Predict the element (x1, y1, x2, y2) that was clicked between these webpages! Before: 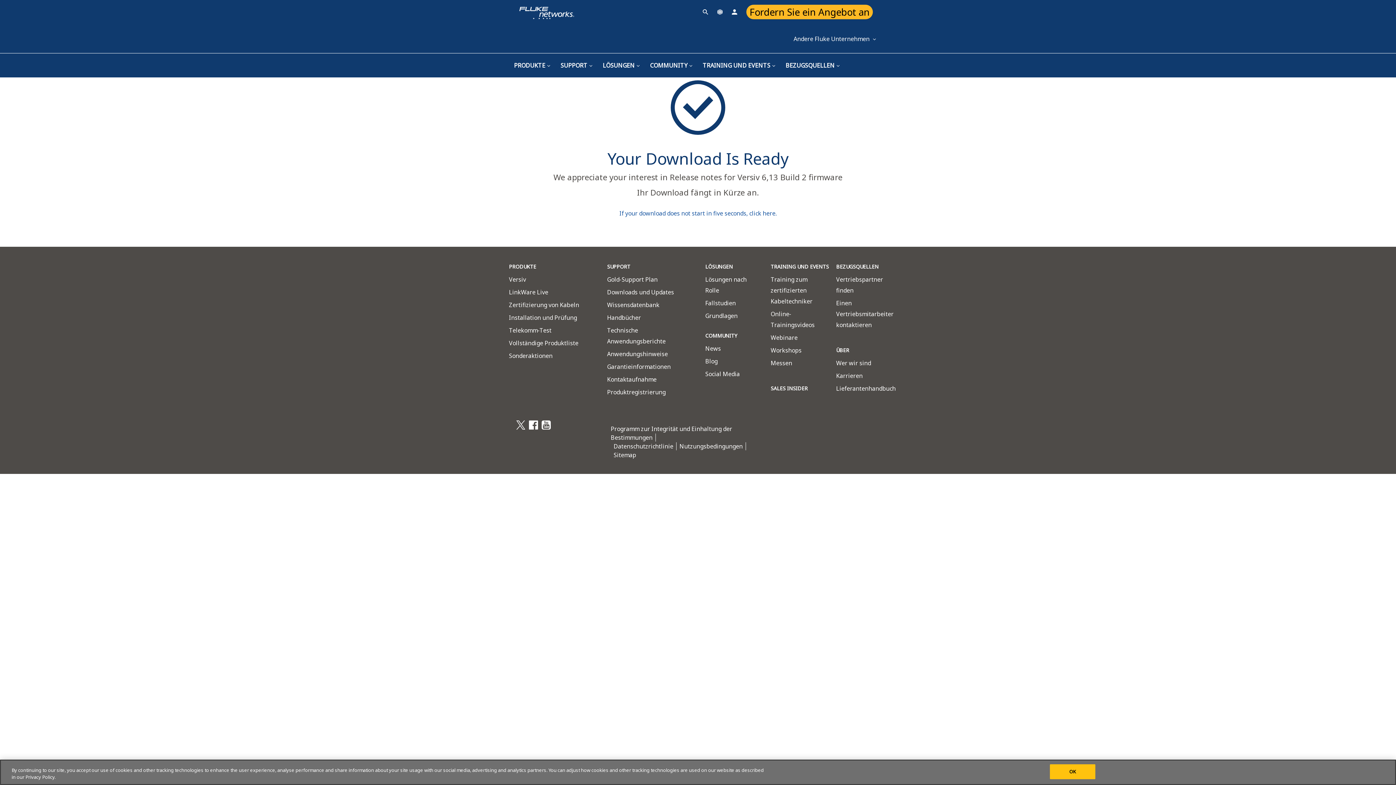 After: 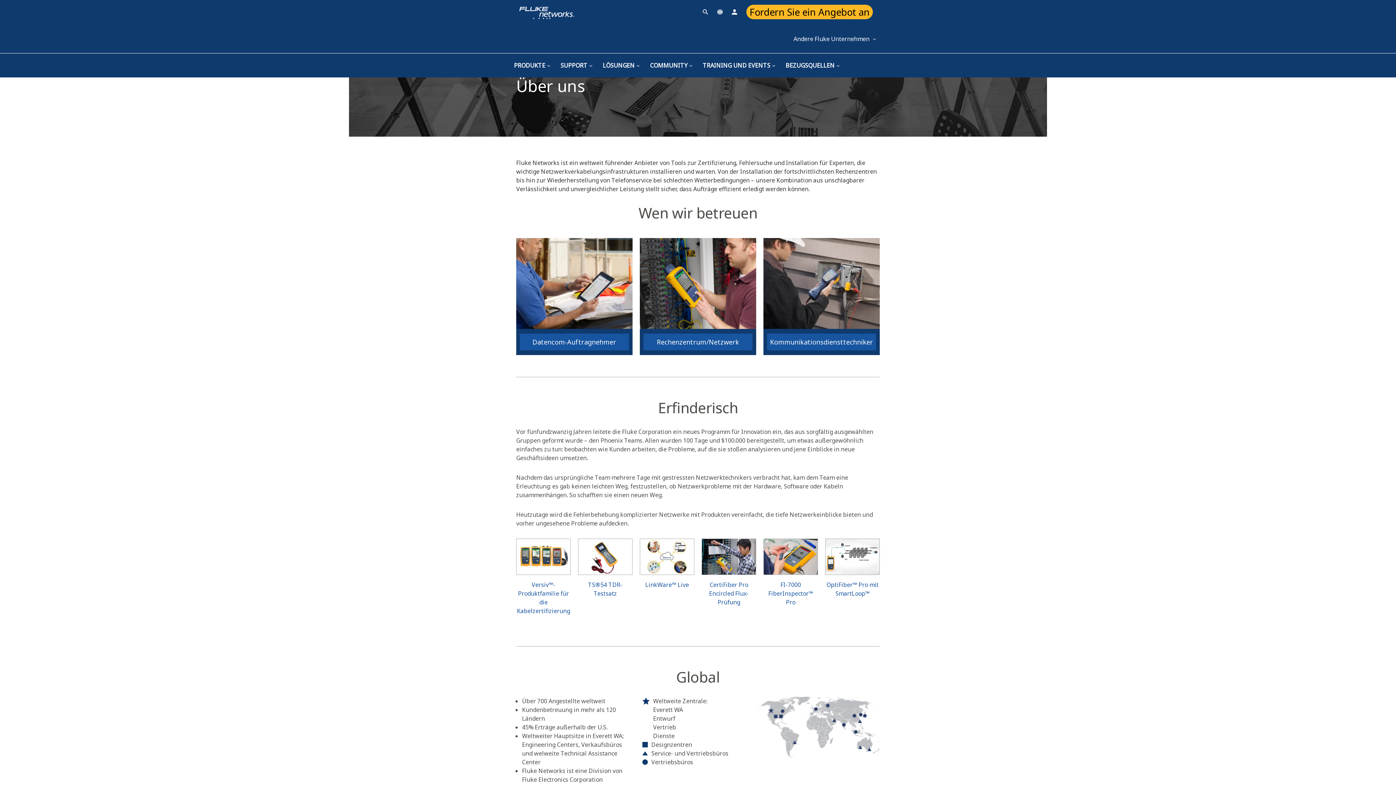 Action: label: Wer wir sind bbox: (836, 359, 871, 367)